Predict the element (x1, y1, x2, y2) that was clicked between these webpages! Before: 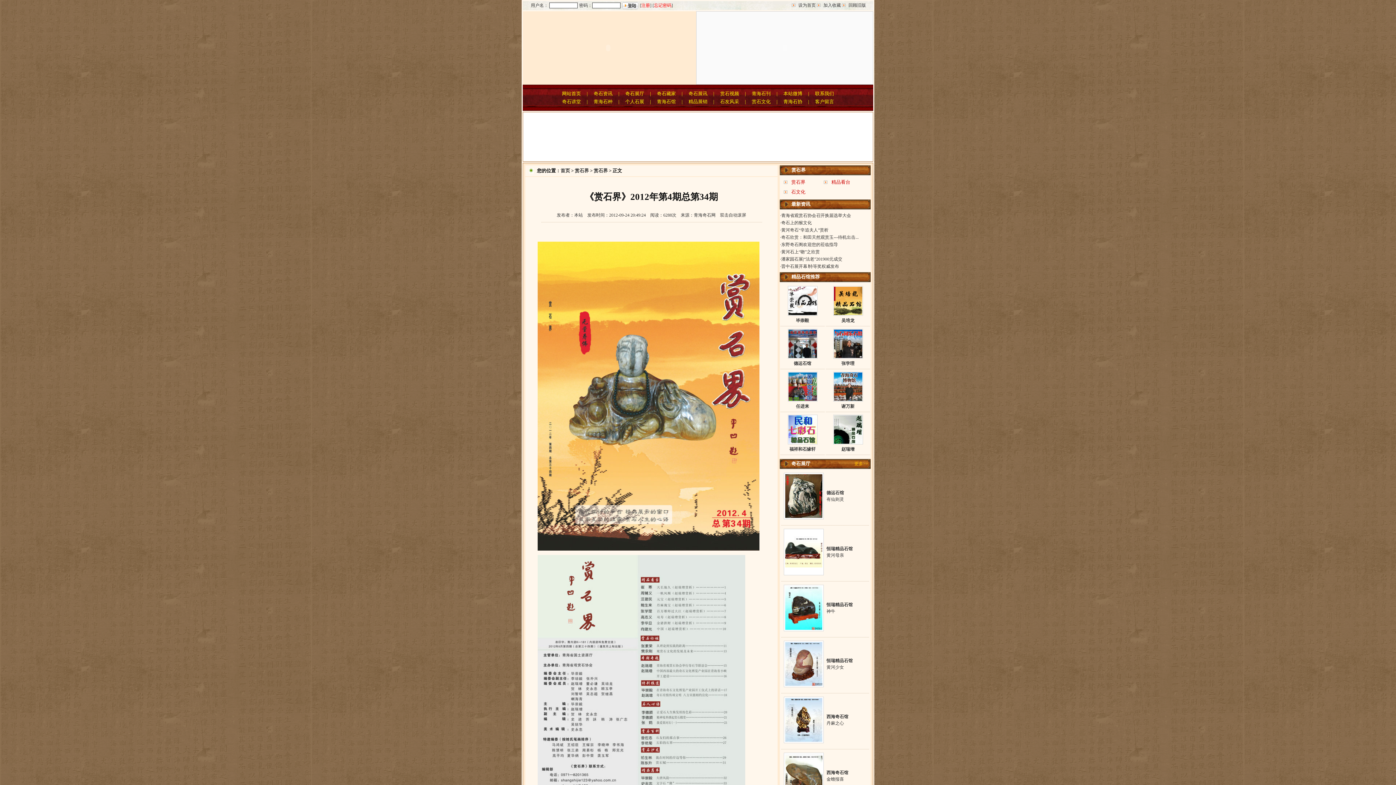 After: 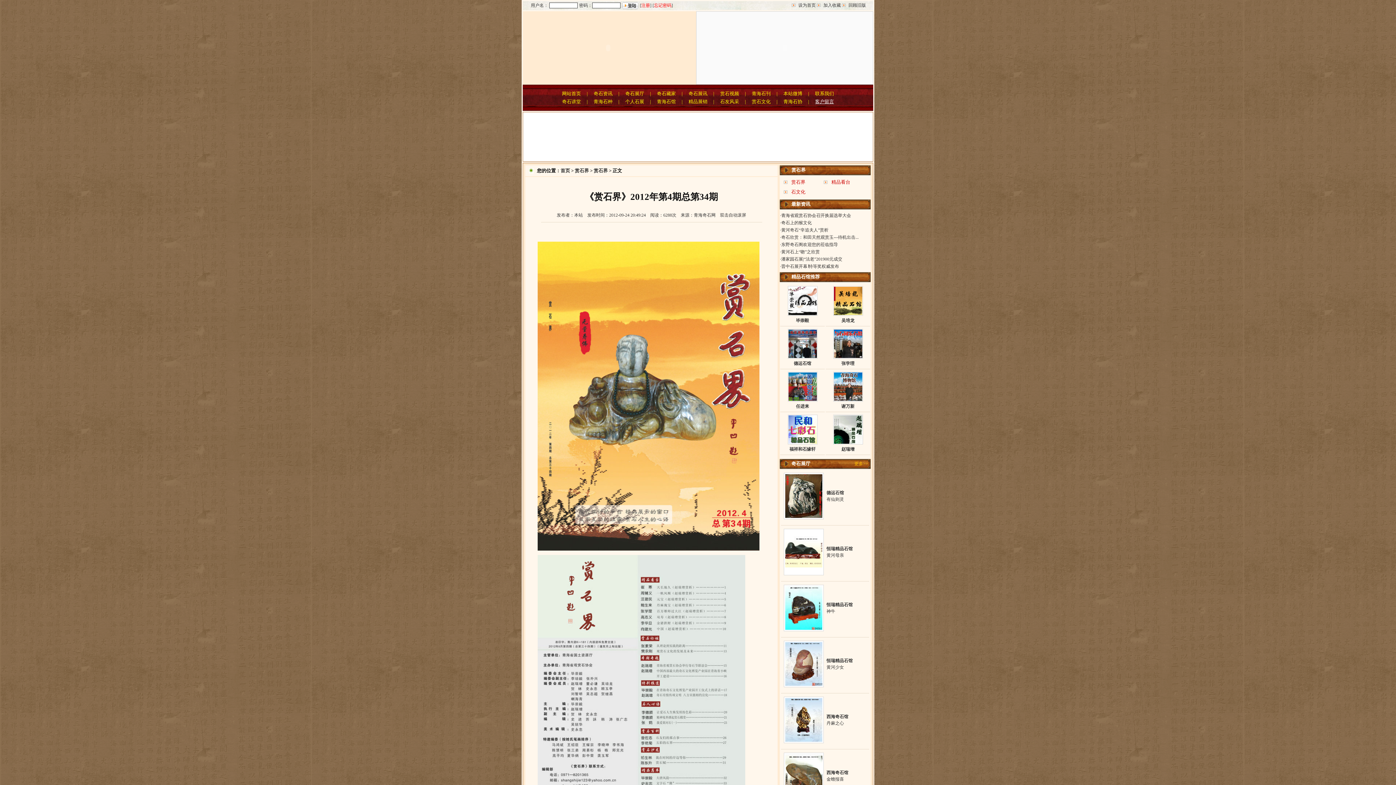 Action: bbox: (815, 98, 834, 104) label: 客户留言